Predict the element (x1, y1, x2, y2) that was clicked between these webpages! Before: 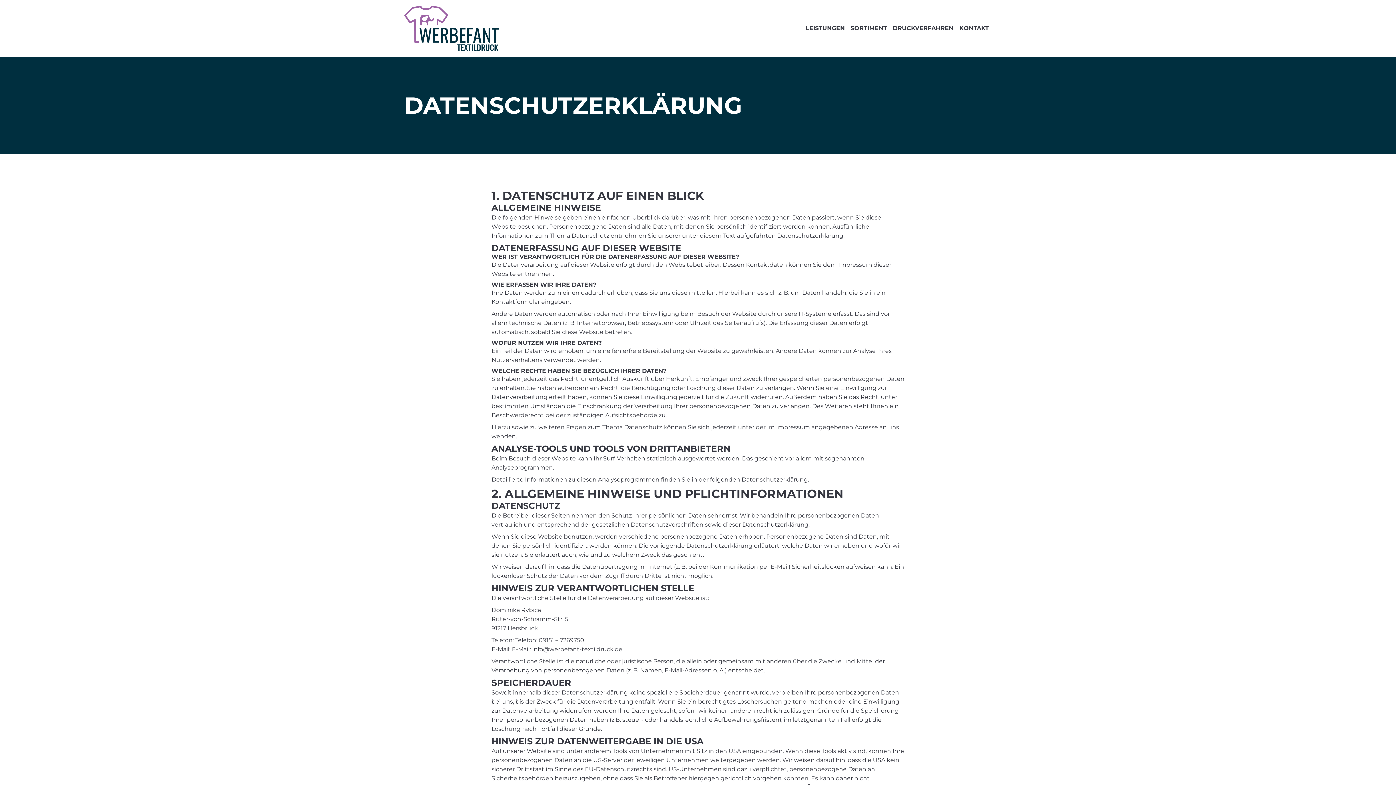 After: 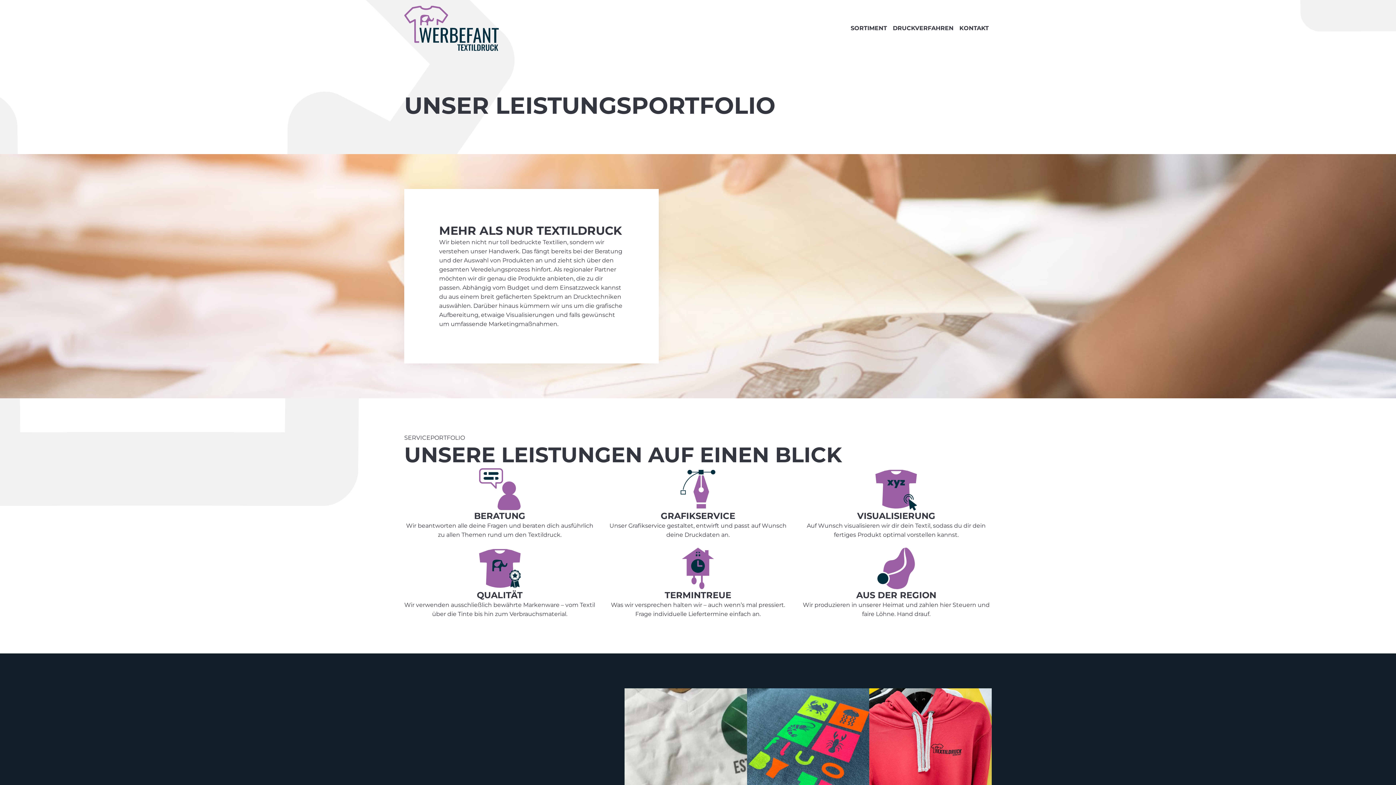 Action: bbox: (802, 21, 848, 34) label: LEISTUNGEN